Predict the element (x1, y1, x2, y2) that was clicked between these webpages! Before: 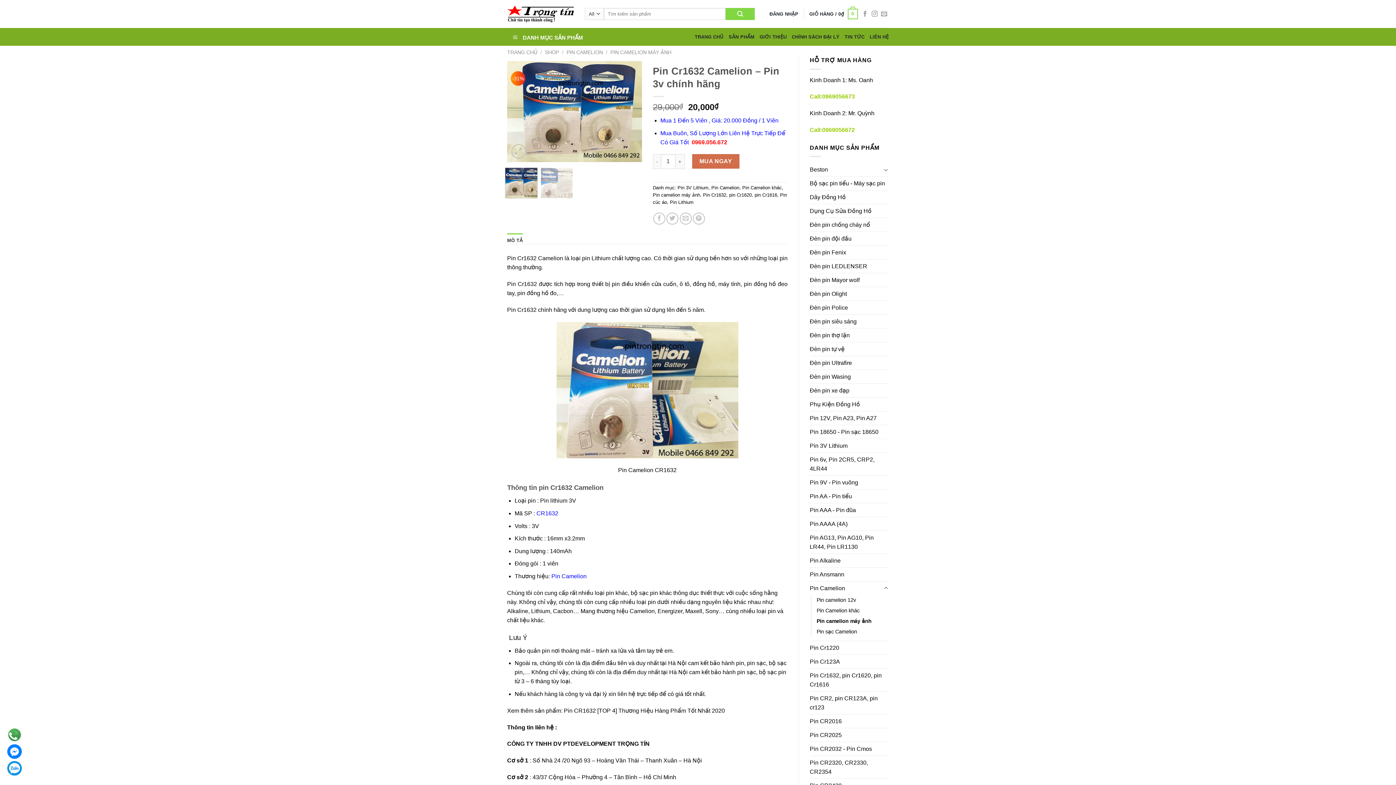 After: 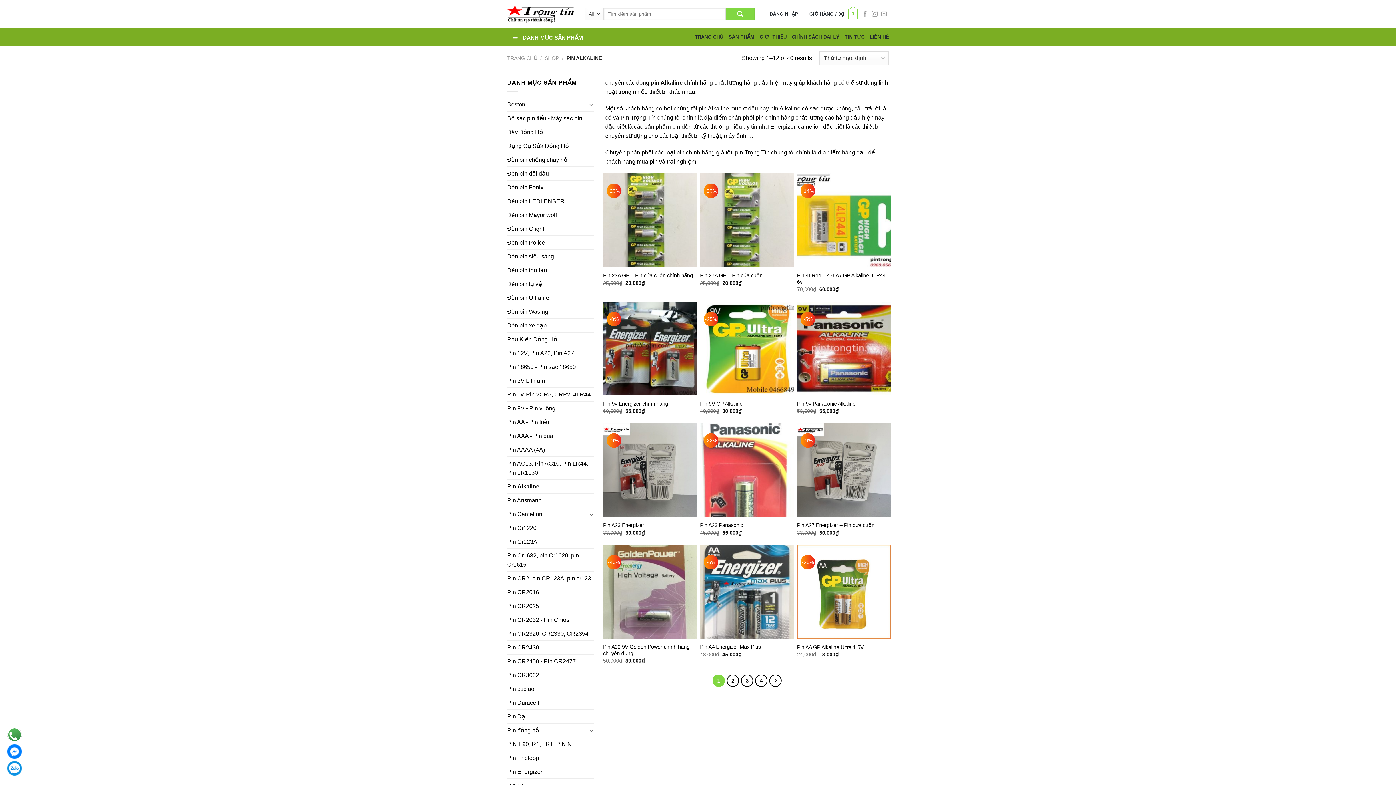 Action: label: Pin Alkaline bbox: (810, 554, 889, 567)